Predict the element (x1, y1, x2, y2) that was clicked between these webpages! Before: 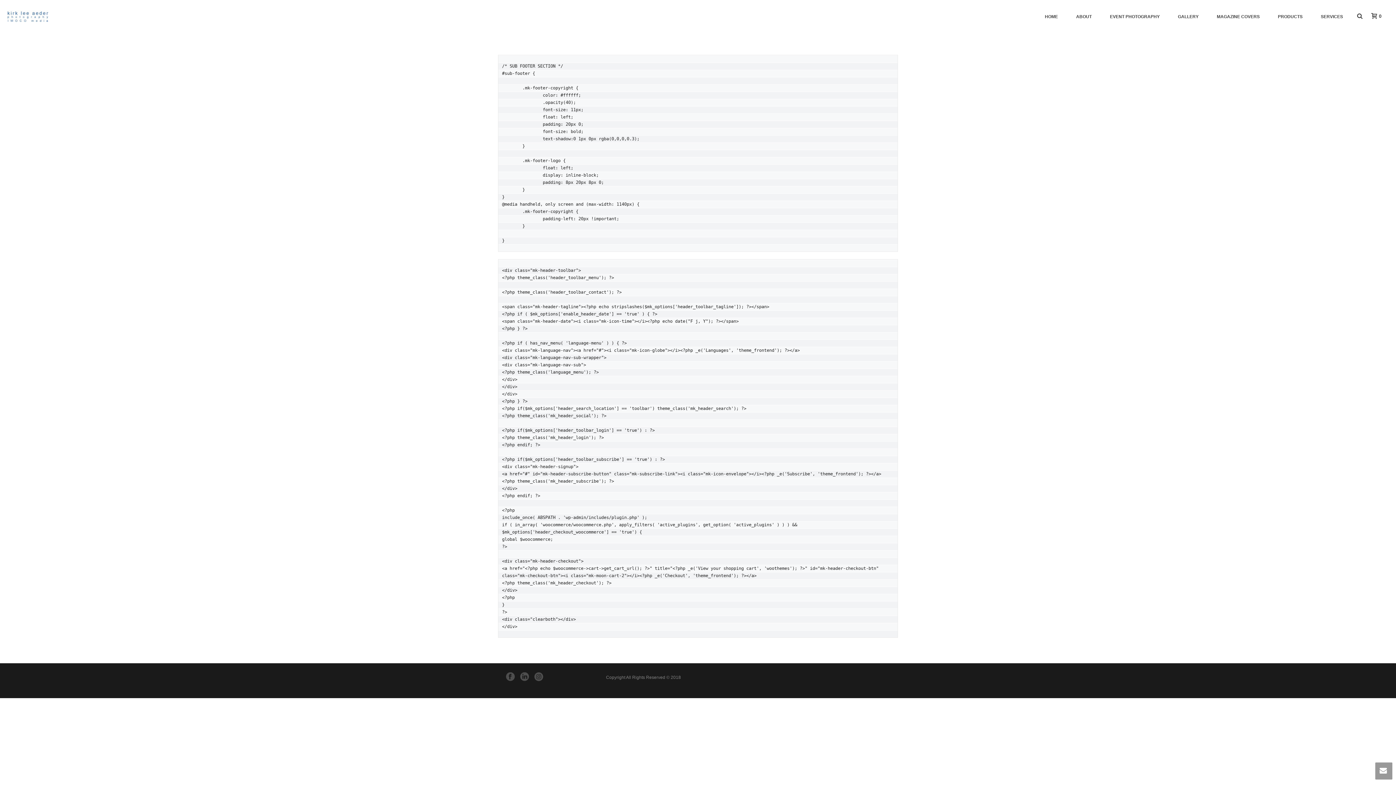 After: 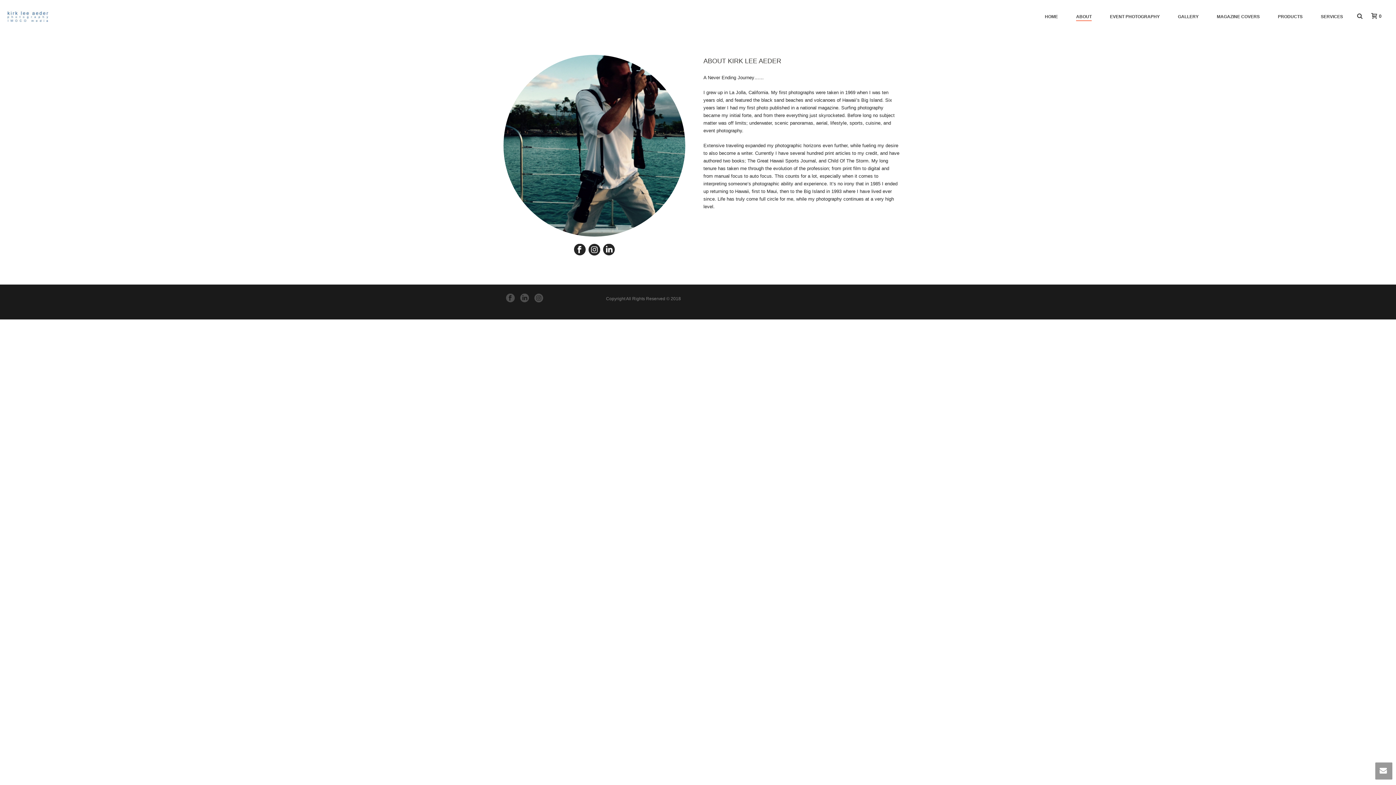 Action: label: ABOUT bbox: (1067, 12, 1101, 20)